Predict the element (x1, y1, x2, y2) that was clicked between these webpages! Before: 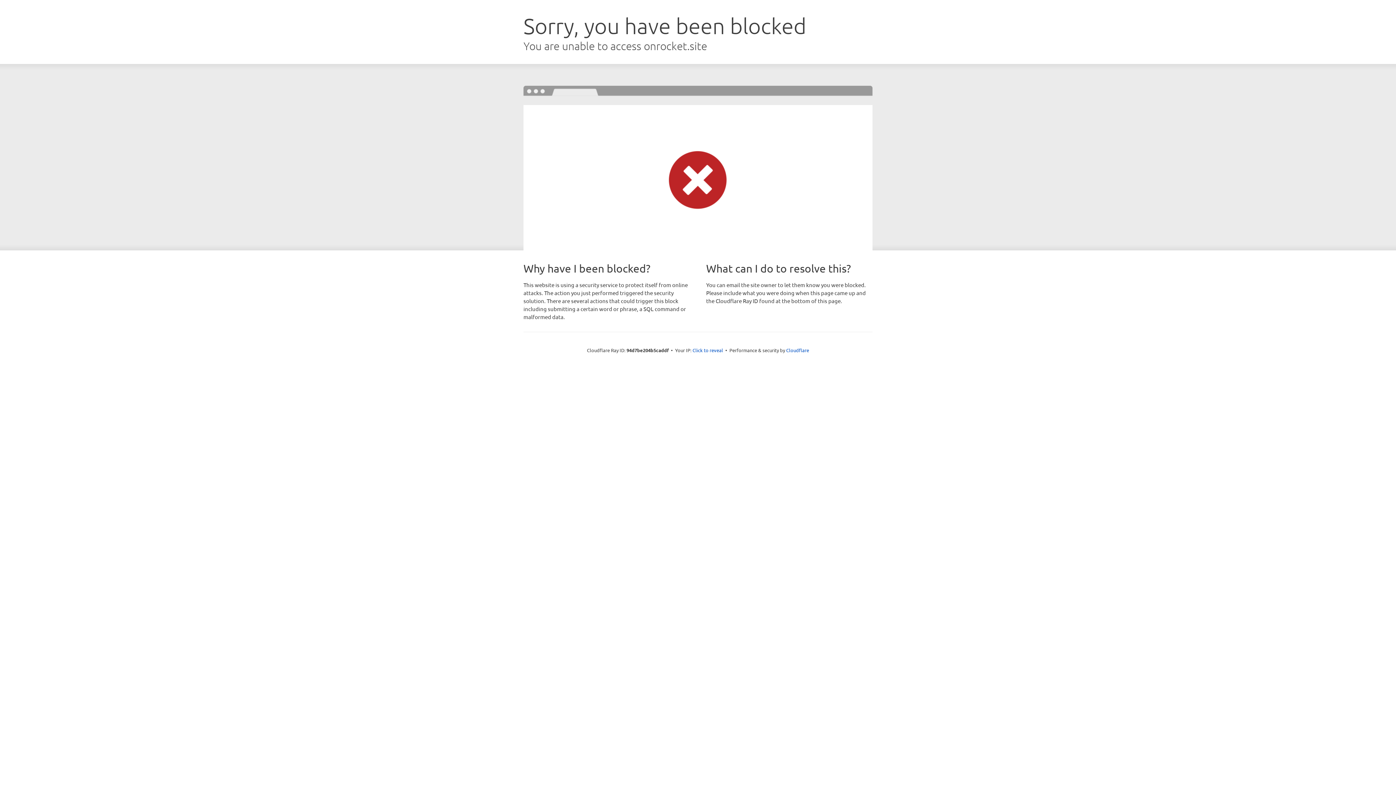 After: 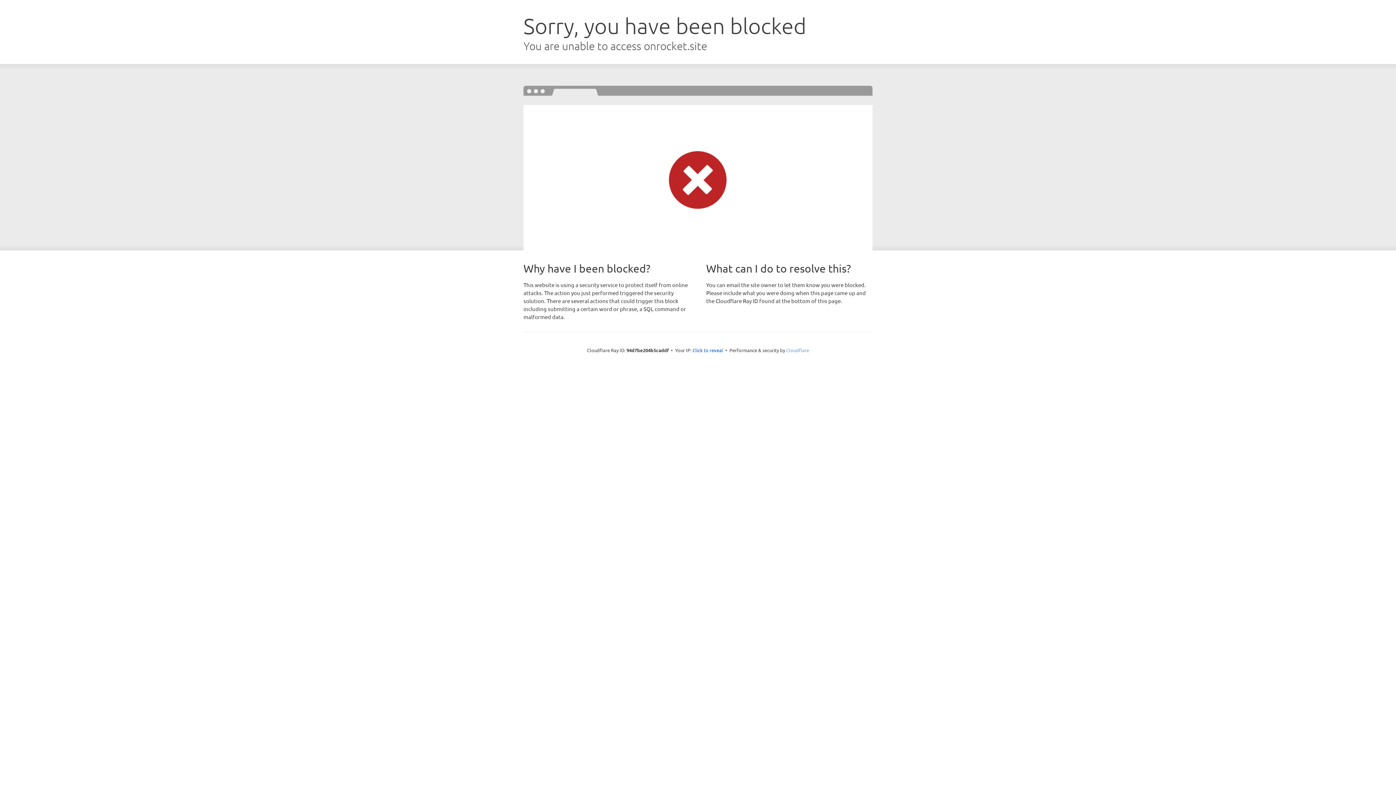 Action: bbox: (786, 347, 809, 353) label: Cloudflare